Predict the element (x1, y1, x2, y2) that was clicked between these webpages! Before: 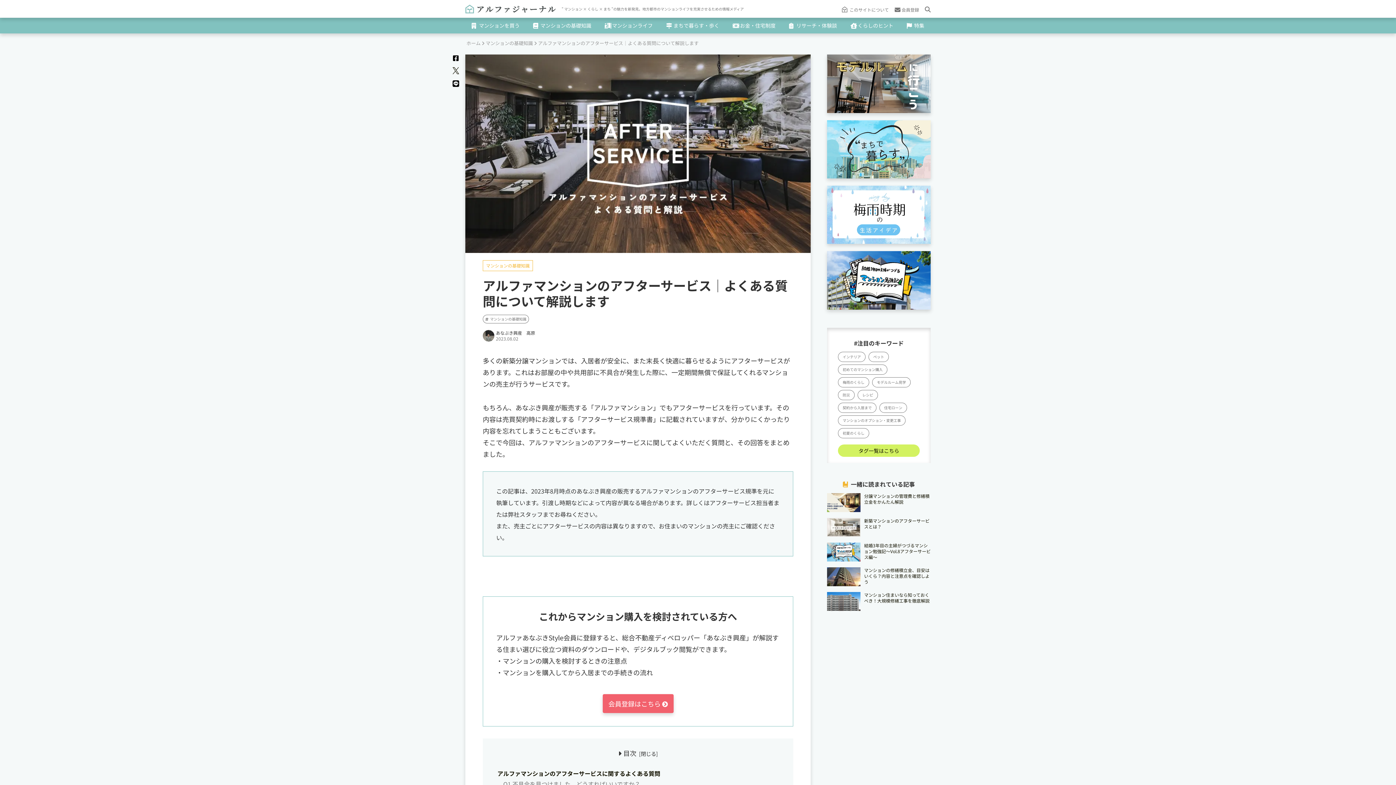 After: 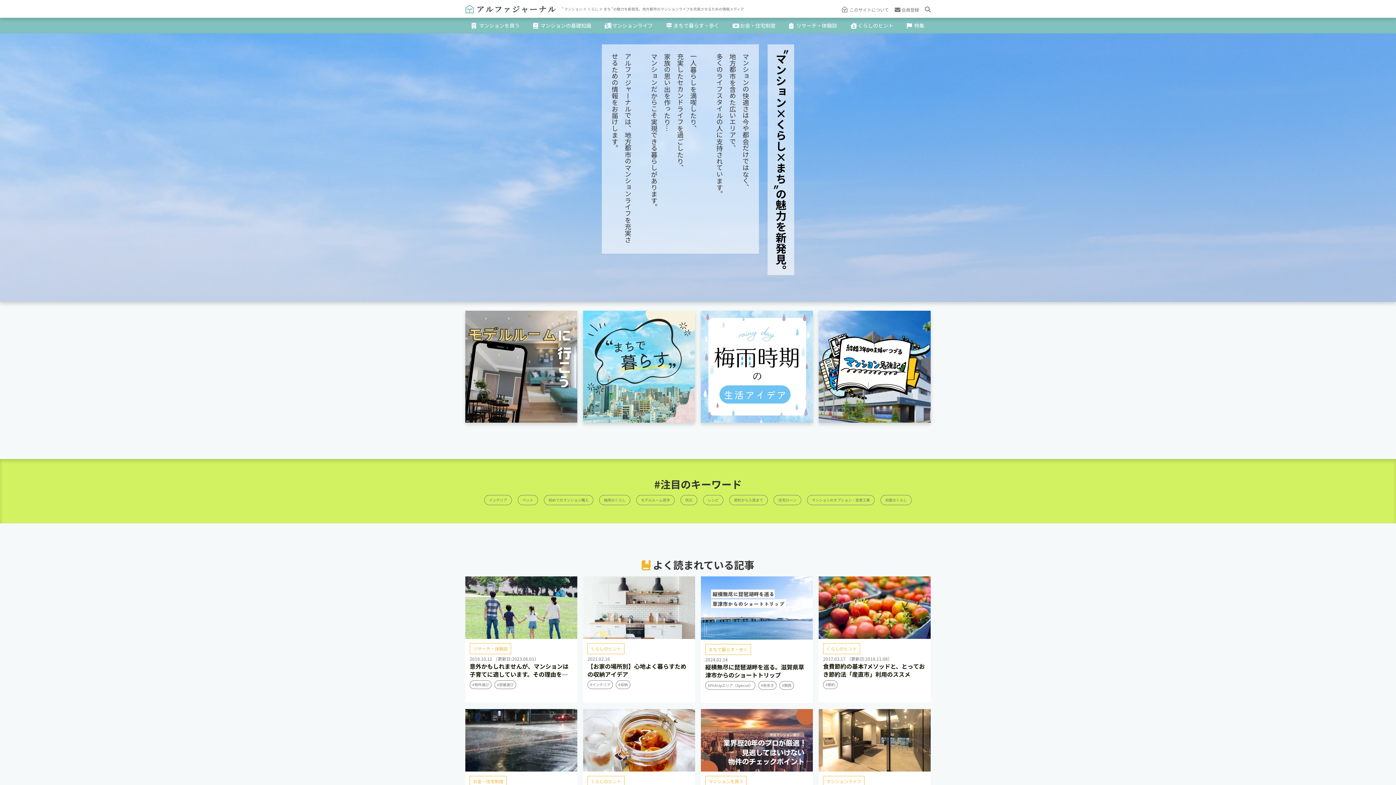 Action: bbox: (465, 39, 481, 46) label: ホーム